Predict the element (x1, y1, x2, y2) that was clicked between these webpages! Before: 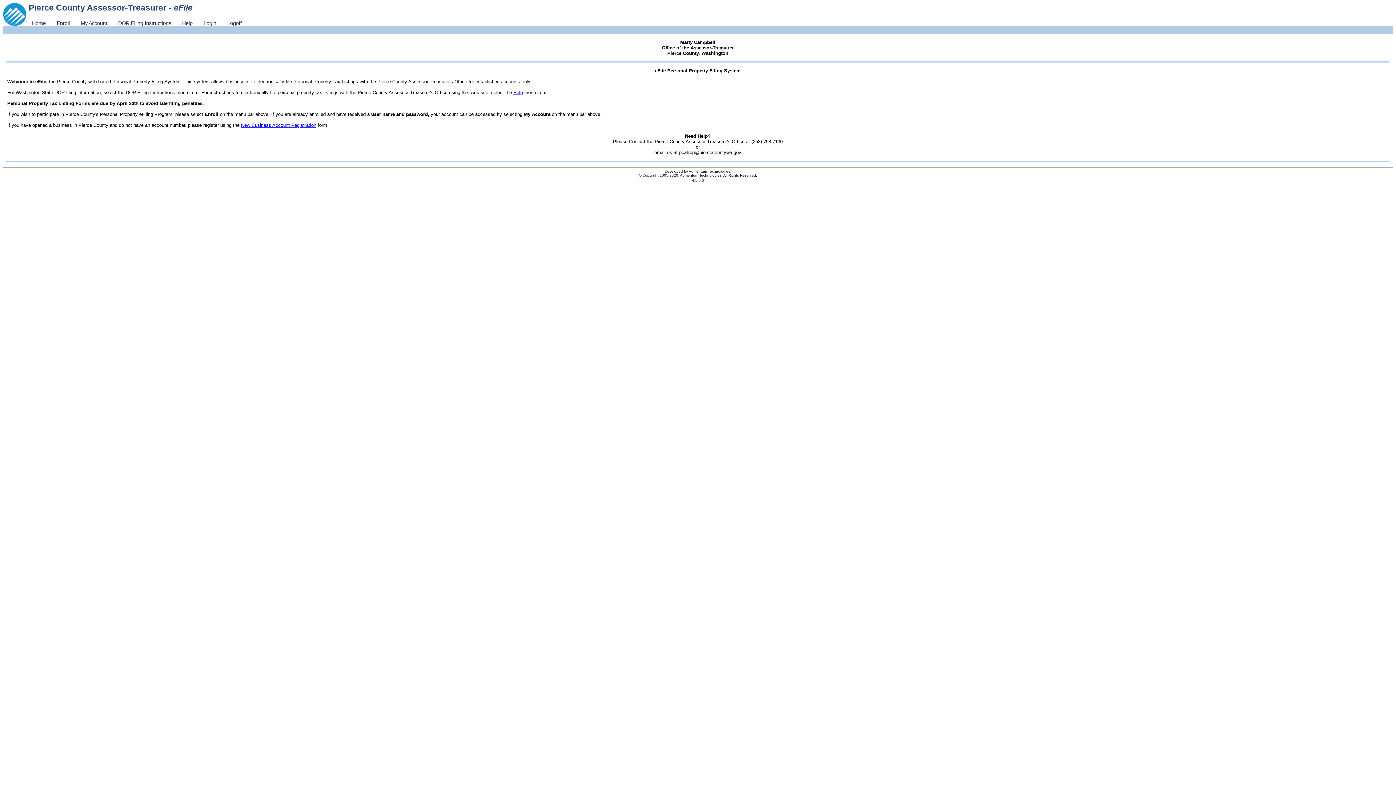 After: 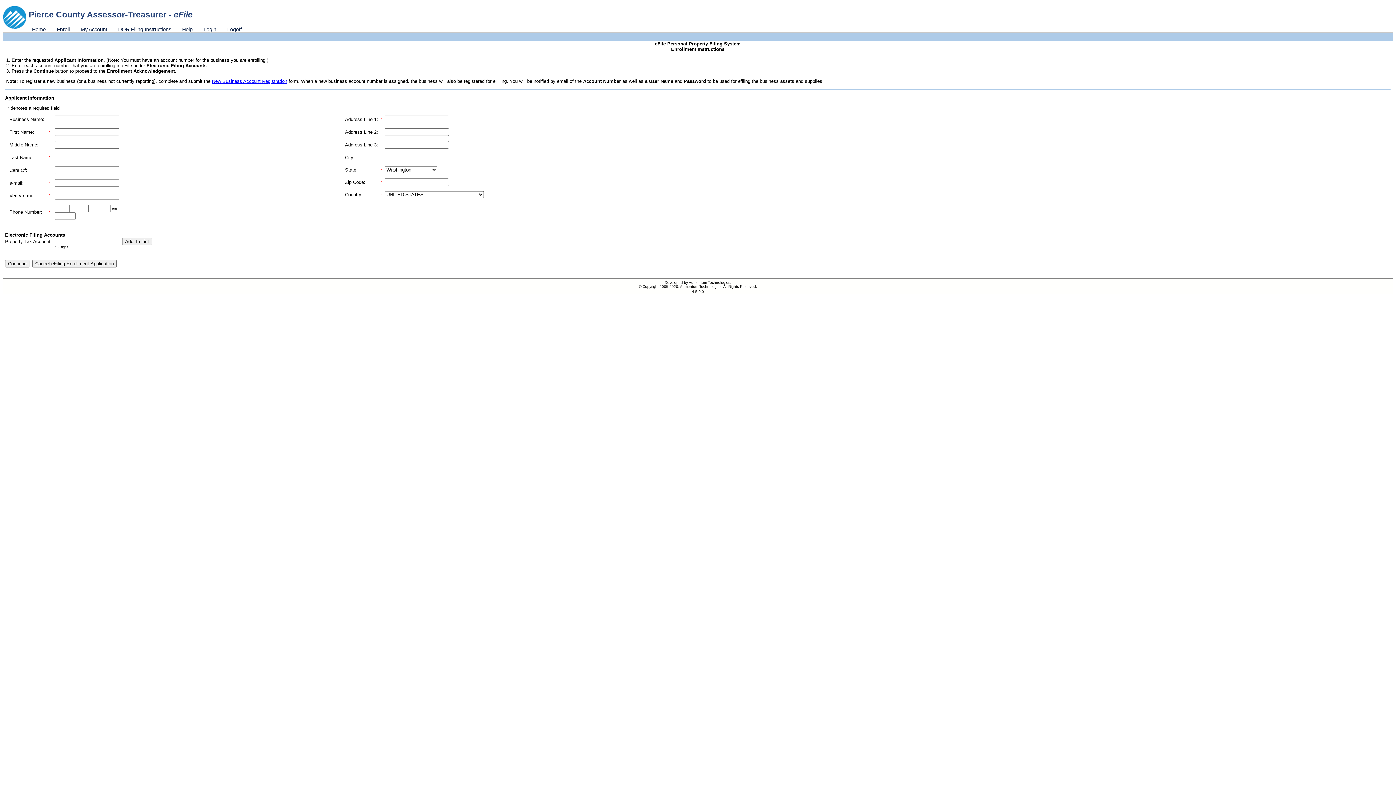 Action: bbox: (51, 20, 75, 26) label: Enroll